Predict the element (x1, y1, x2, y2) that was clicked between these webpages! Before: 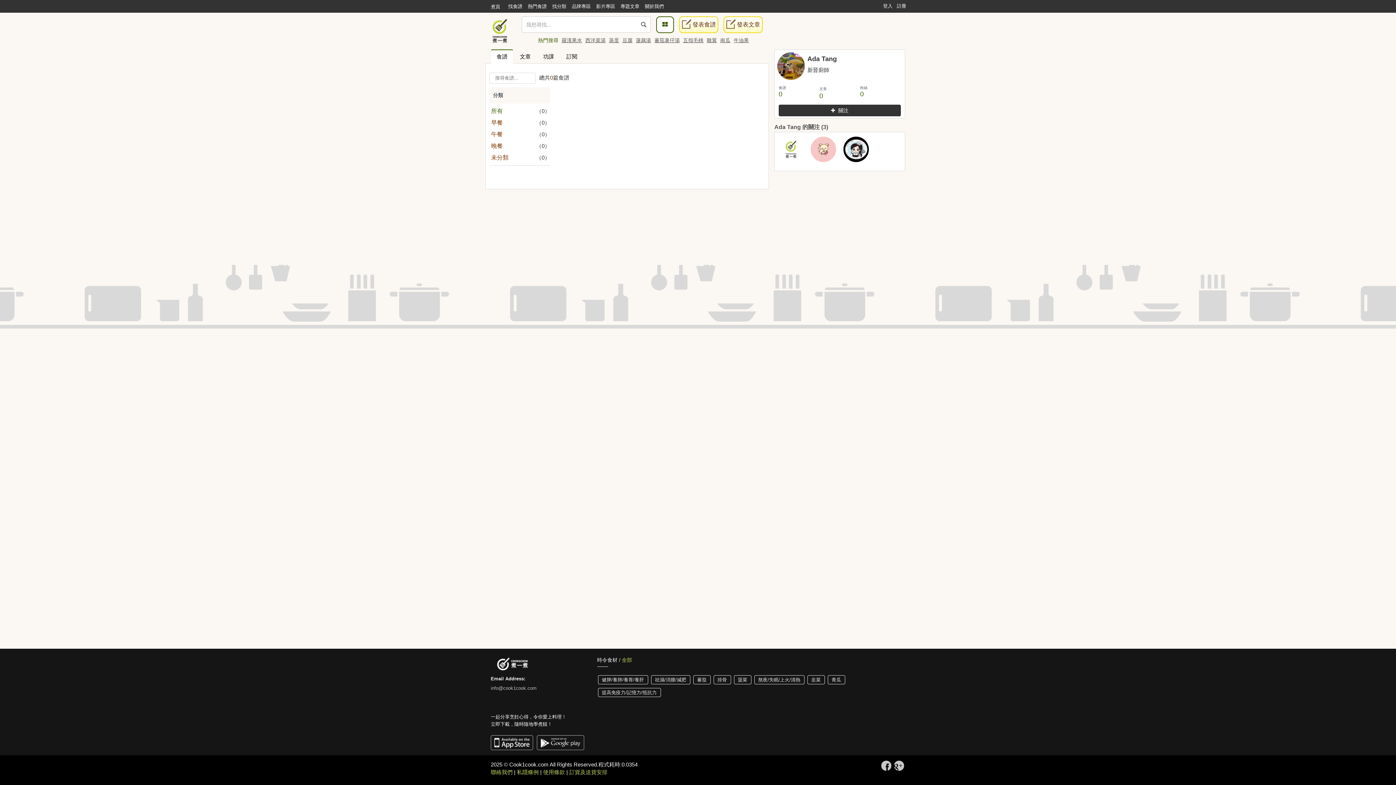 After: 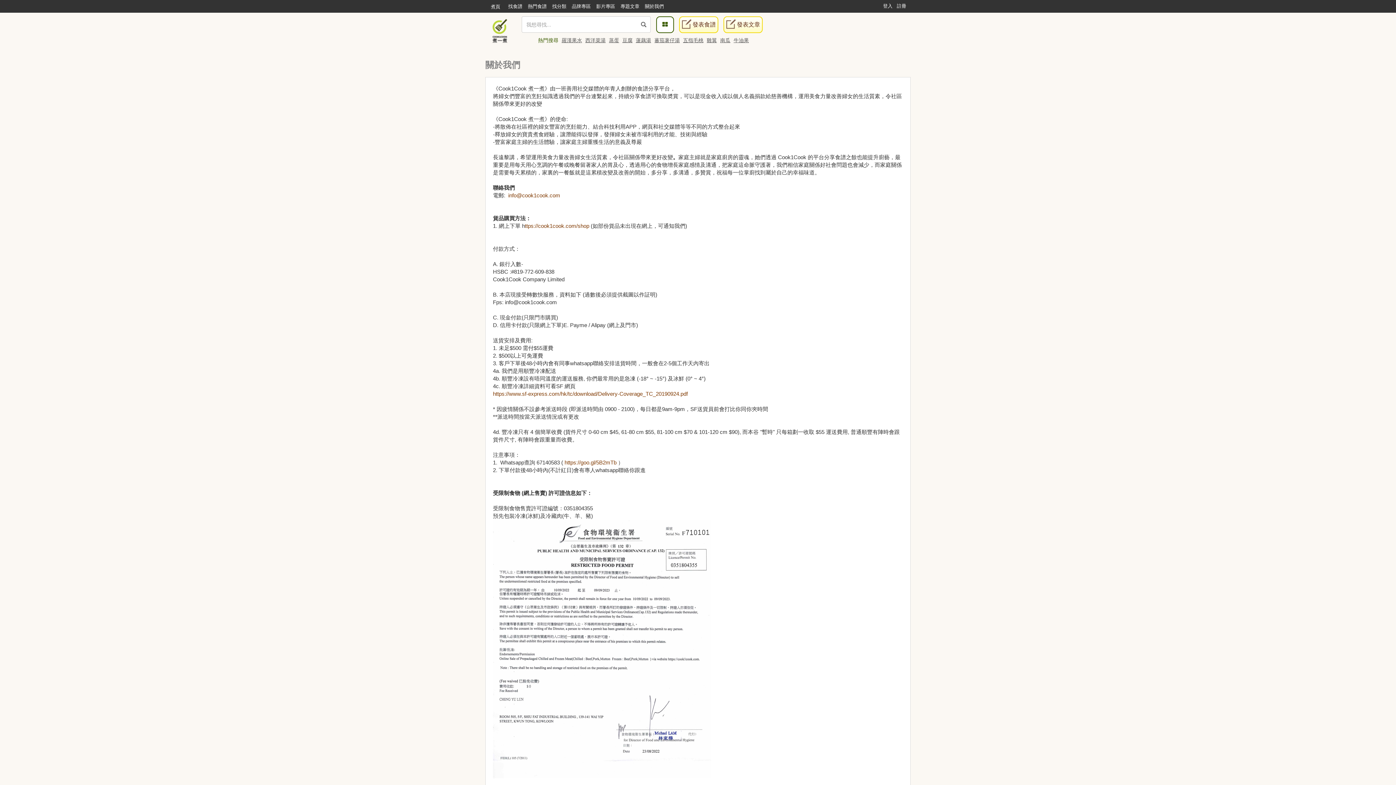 Action: bbox: (645, 1, 669, 11) label: 關於我們